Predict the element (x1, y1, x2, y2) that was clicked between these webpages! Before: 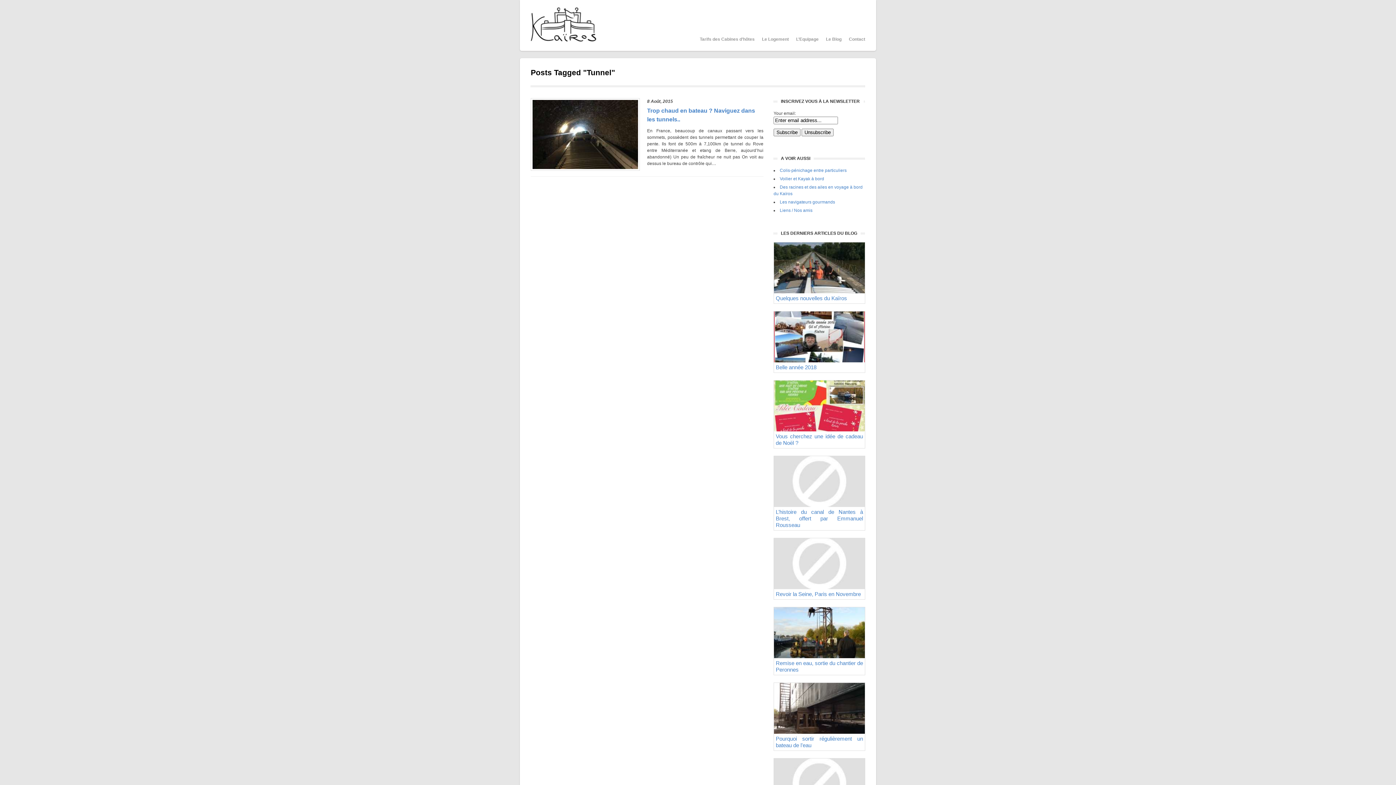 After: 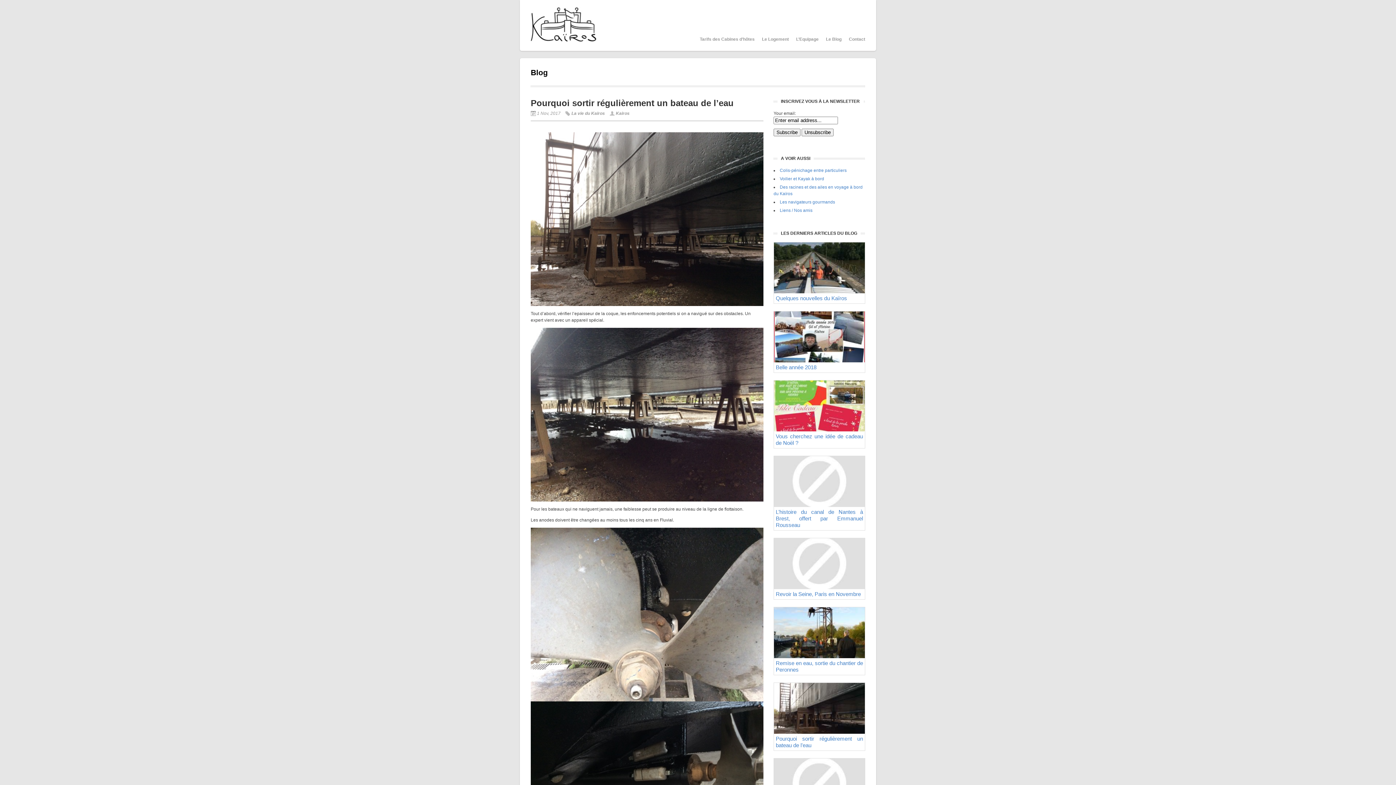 Action: label: Pourquoi sortir régulièrement un bateau de l’eau bbox: (774, 729, 865, 750)